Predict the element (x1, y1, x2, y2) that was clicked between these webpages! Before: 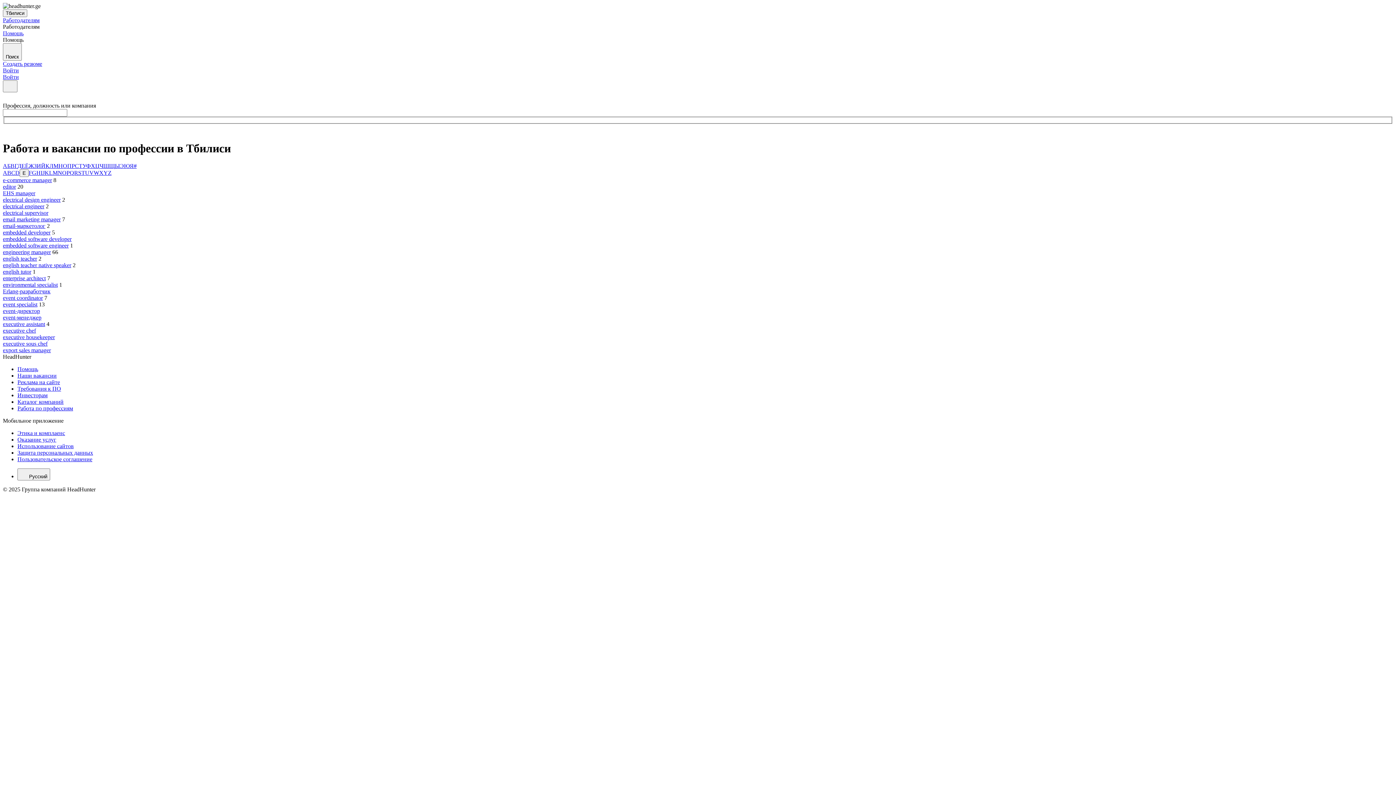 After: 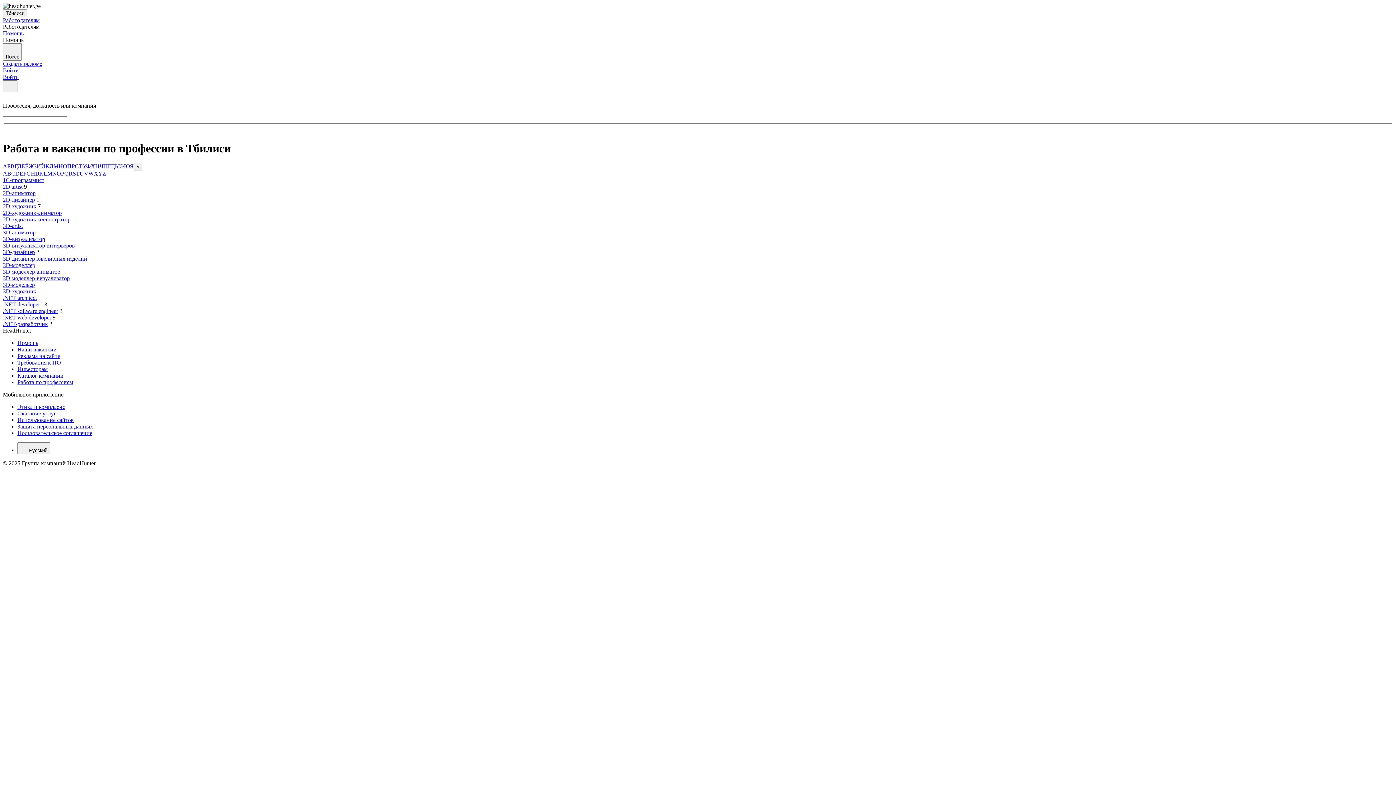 Action: label: # bbox: (133, 163, 136, 169)